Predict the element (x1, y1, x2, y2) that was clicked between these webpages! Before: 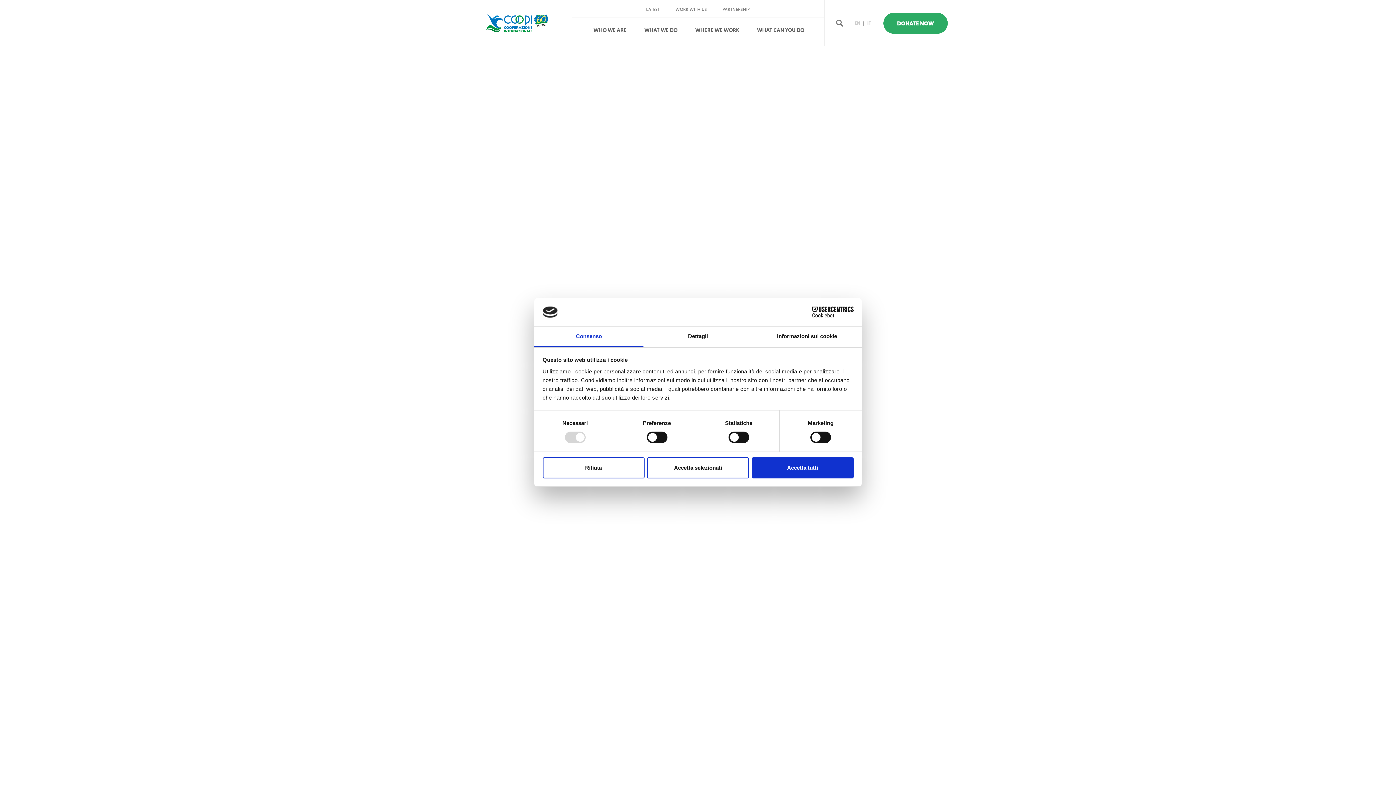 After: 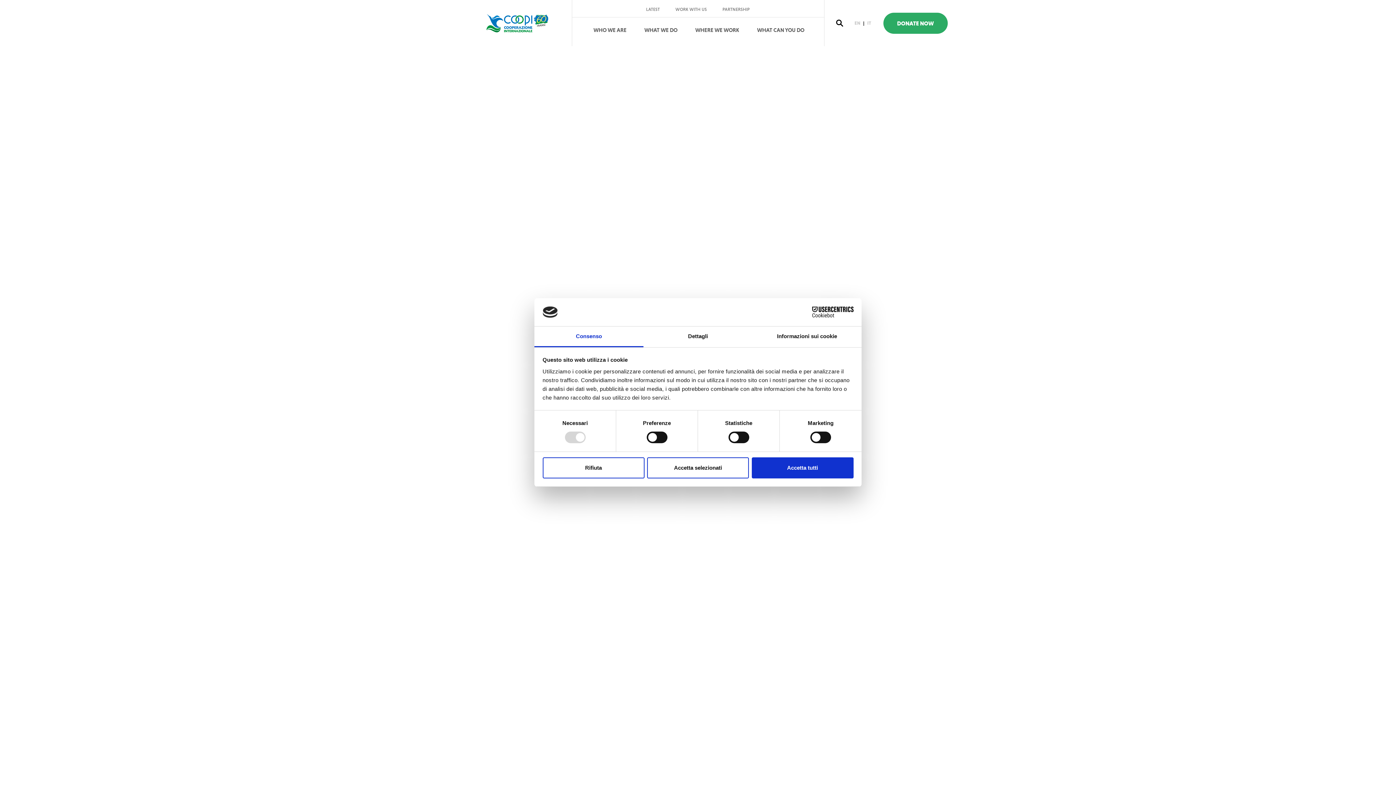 Action: bbox: (828, 0, 851, 46)